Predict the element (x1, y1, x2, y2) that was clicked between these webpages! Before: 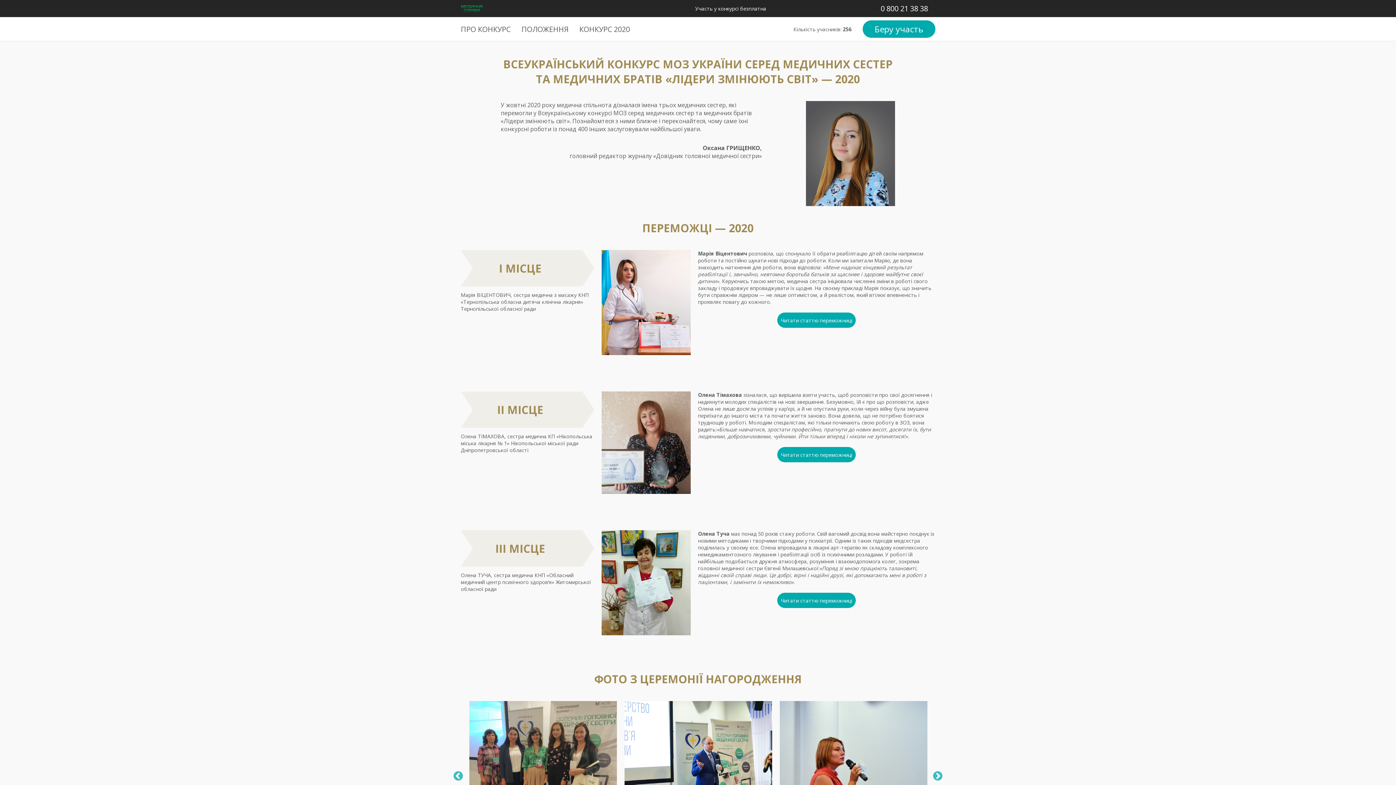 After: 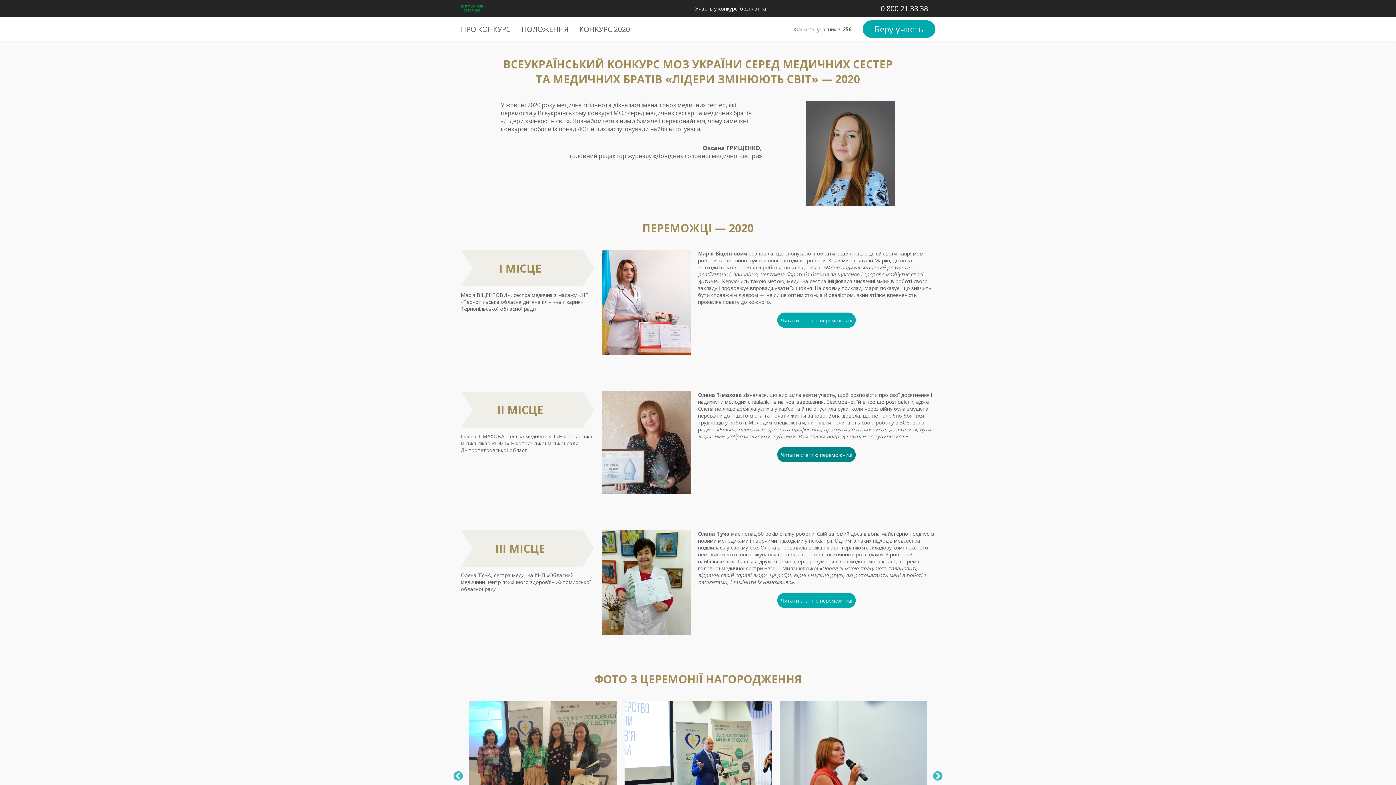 Action: bbox: (777, 447, 856, 462) label: Читати статтю переможницi